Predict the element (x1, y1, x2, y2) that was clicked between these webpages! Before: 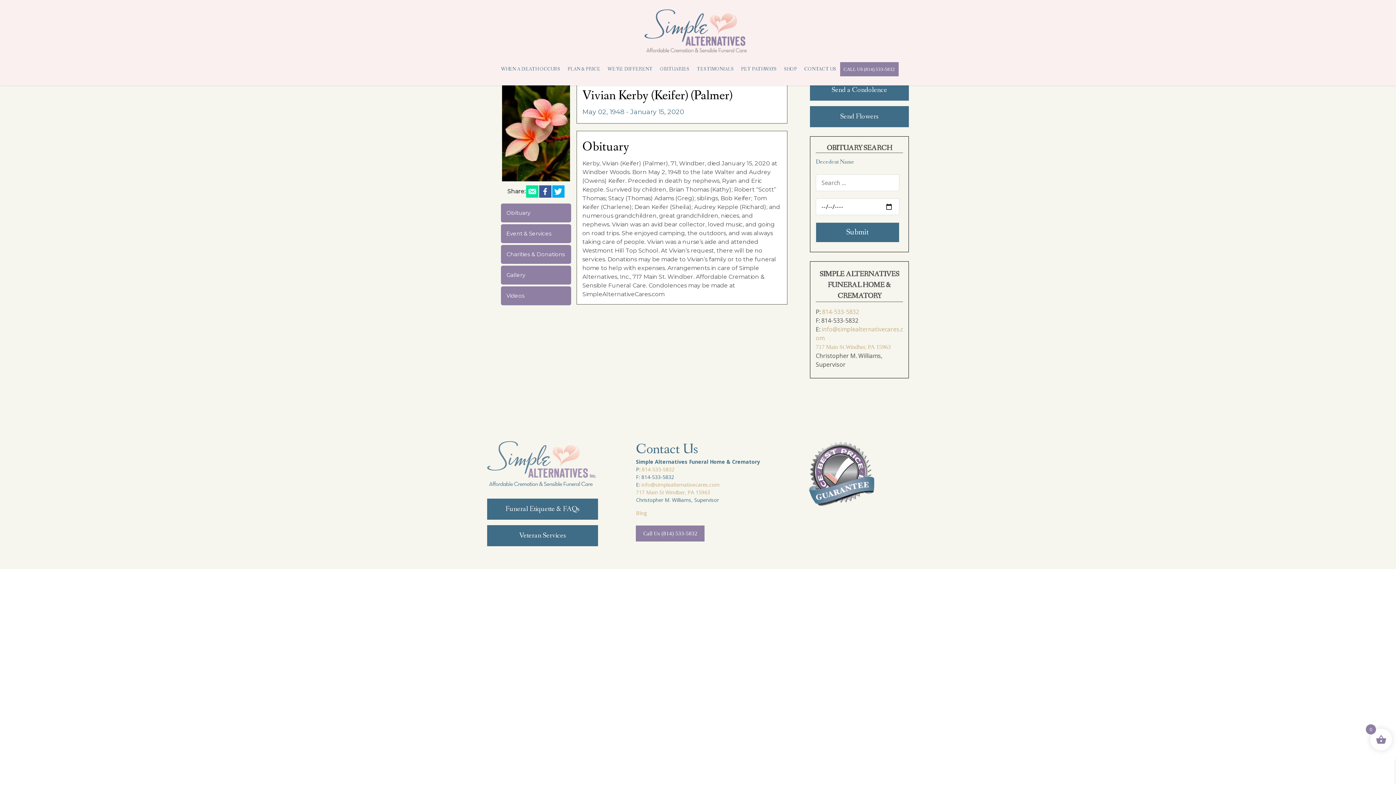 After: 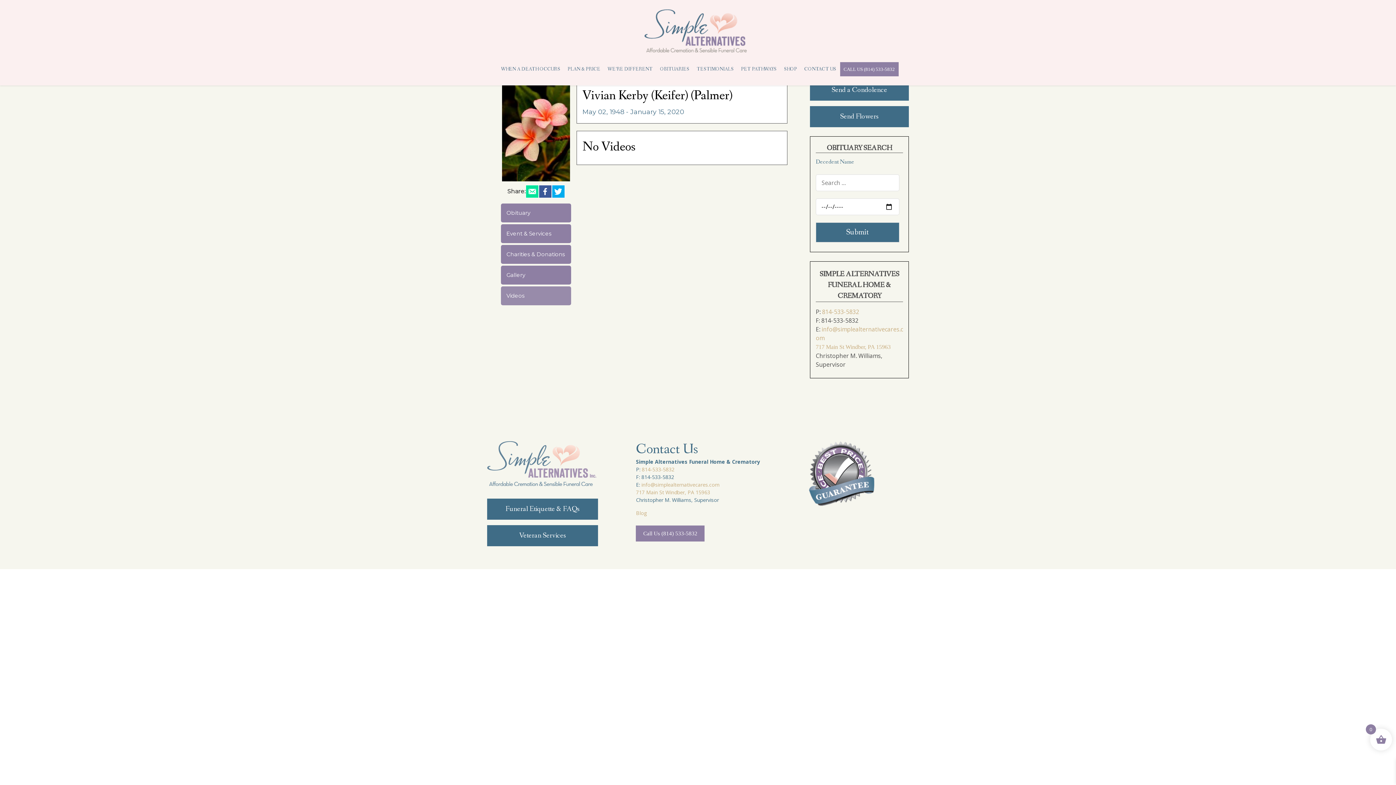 Action: bbox: (501, 286, 571, 305) label: Videos